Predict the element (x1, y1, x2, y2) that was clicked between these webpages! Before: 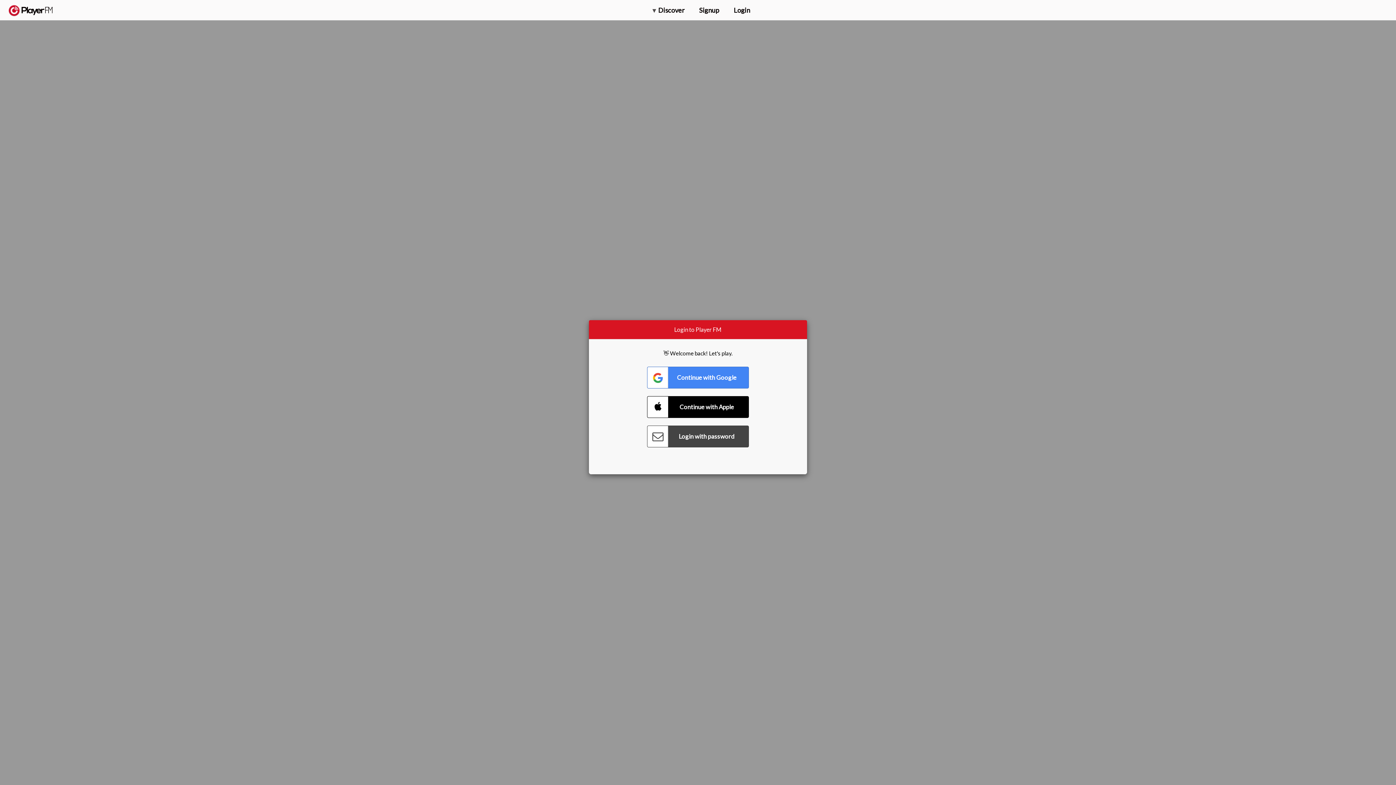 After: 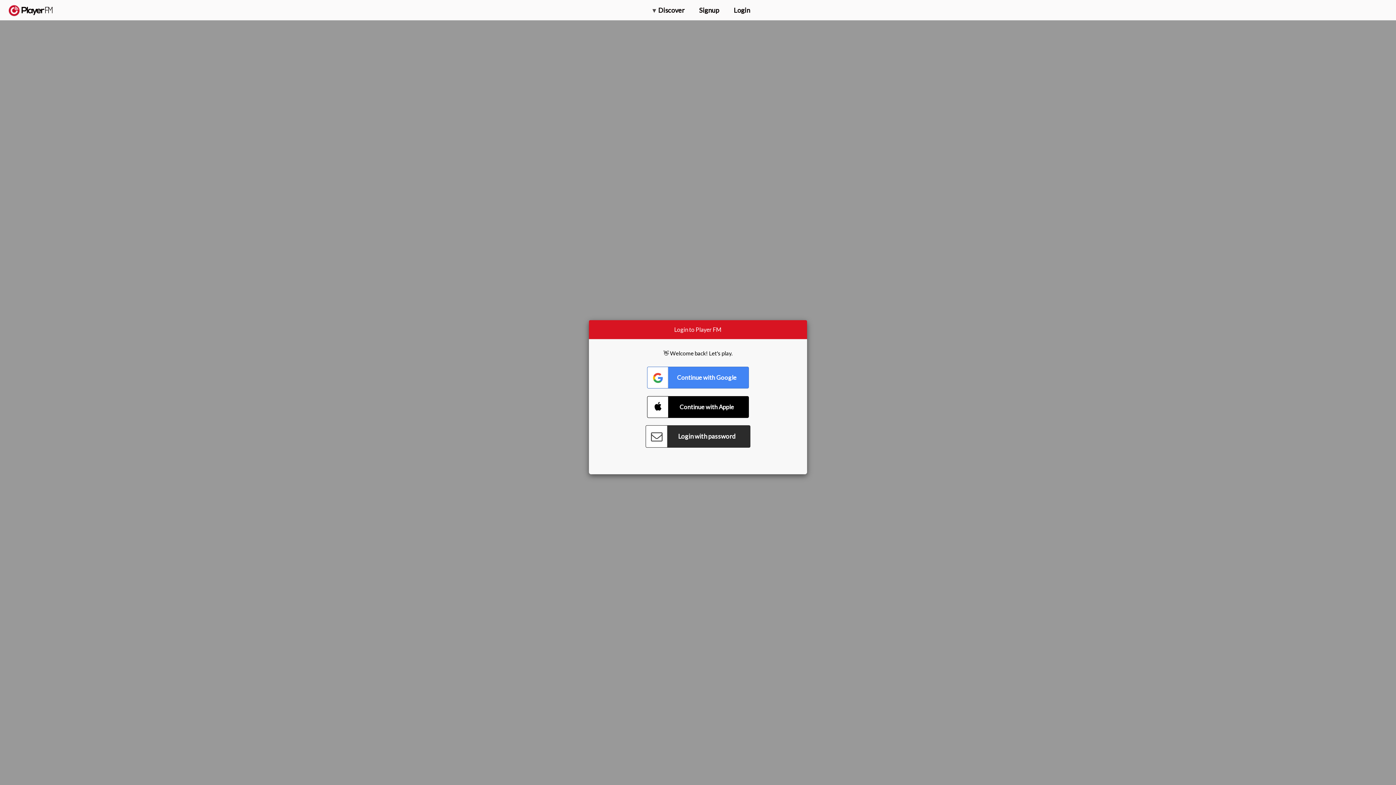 Action: label: Connect with Password bbox: (647, 425, 749, 447)